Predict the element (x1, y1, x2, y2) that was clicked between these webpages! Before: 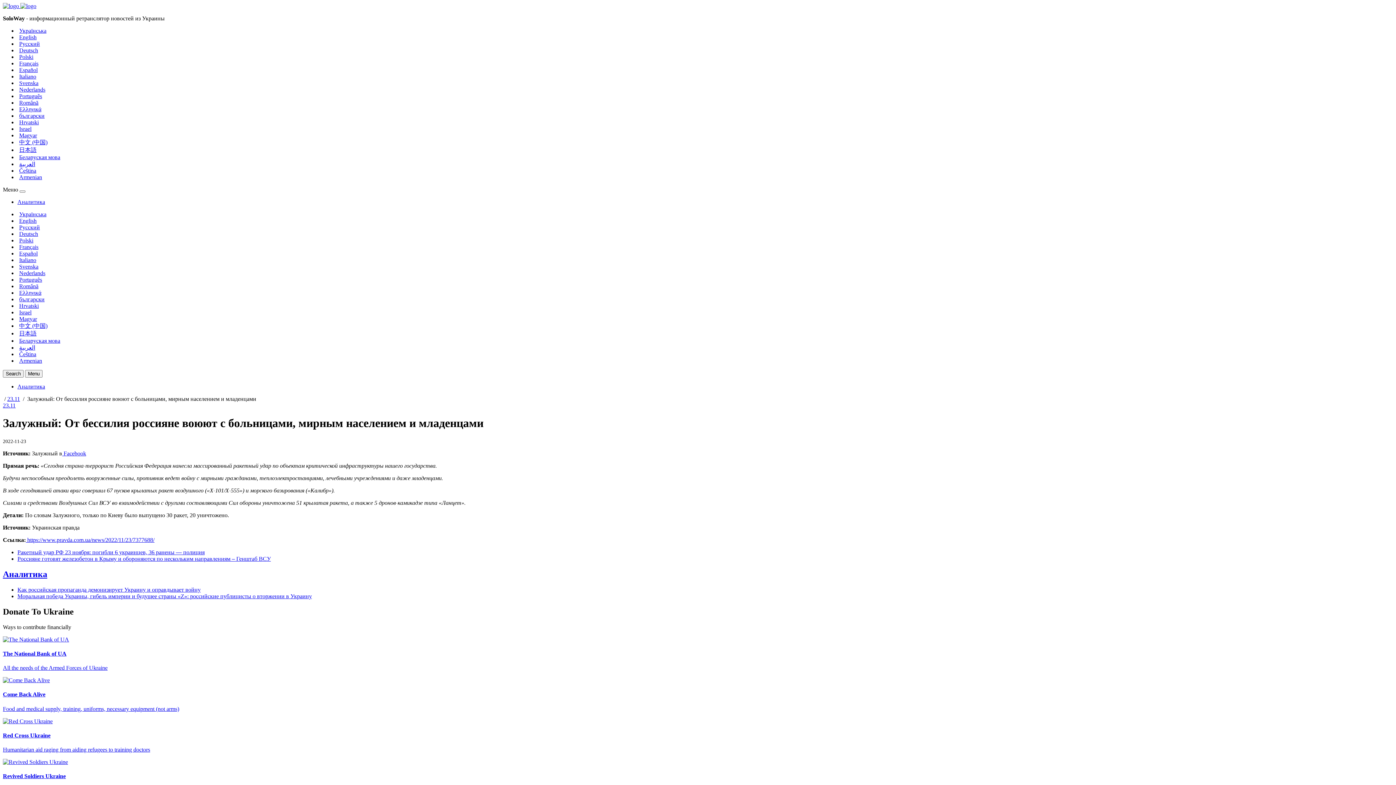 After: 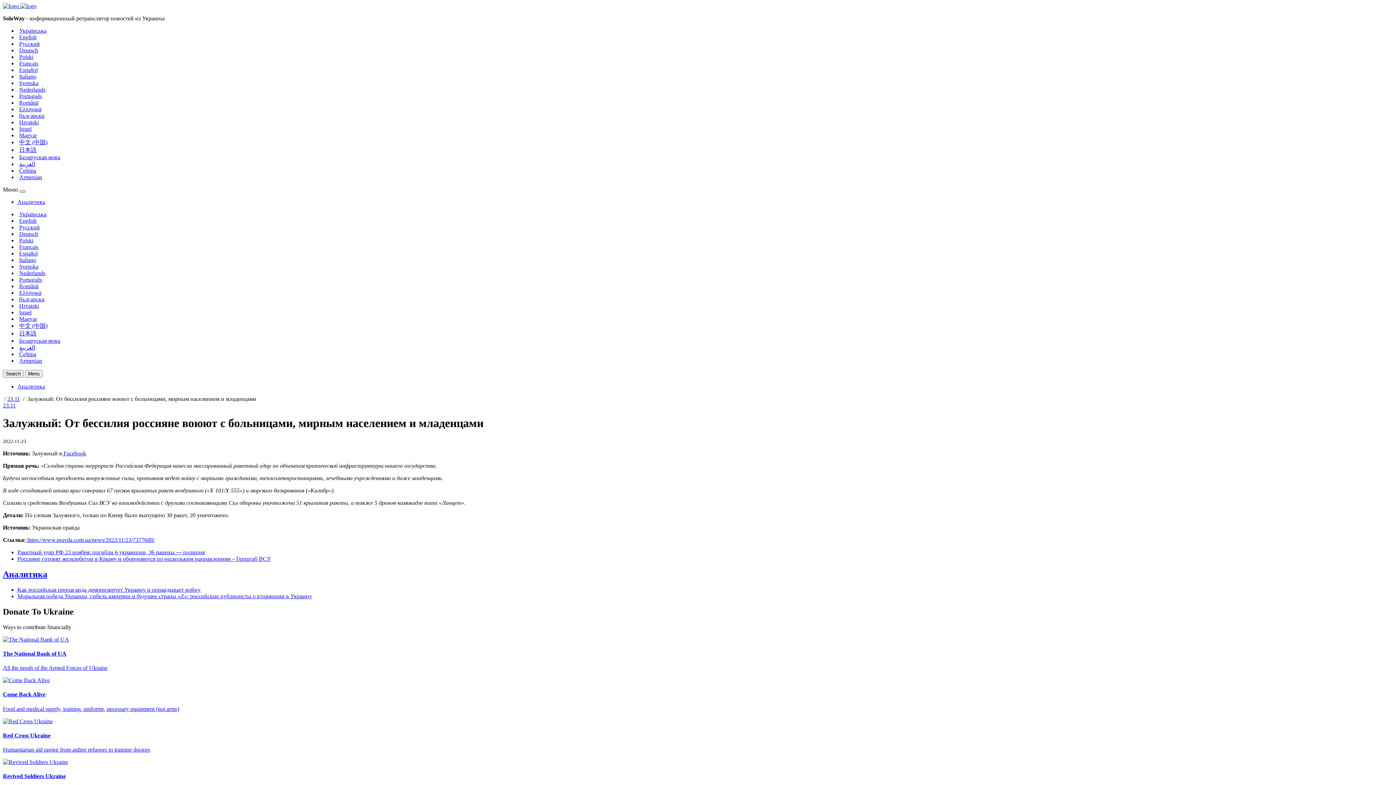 Action: label: Close bbox: (19, 190, 25, 192)